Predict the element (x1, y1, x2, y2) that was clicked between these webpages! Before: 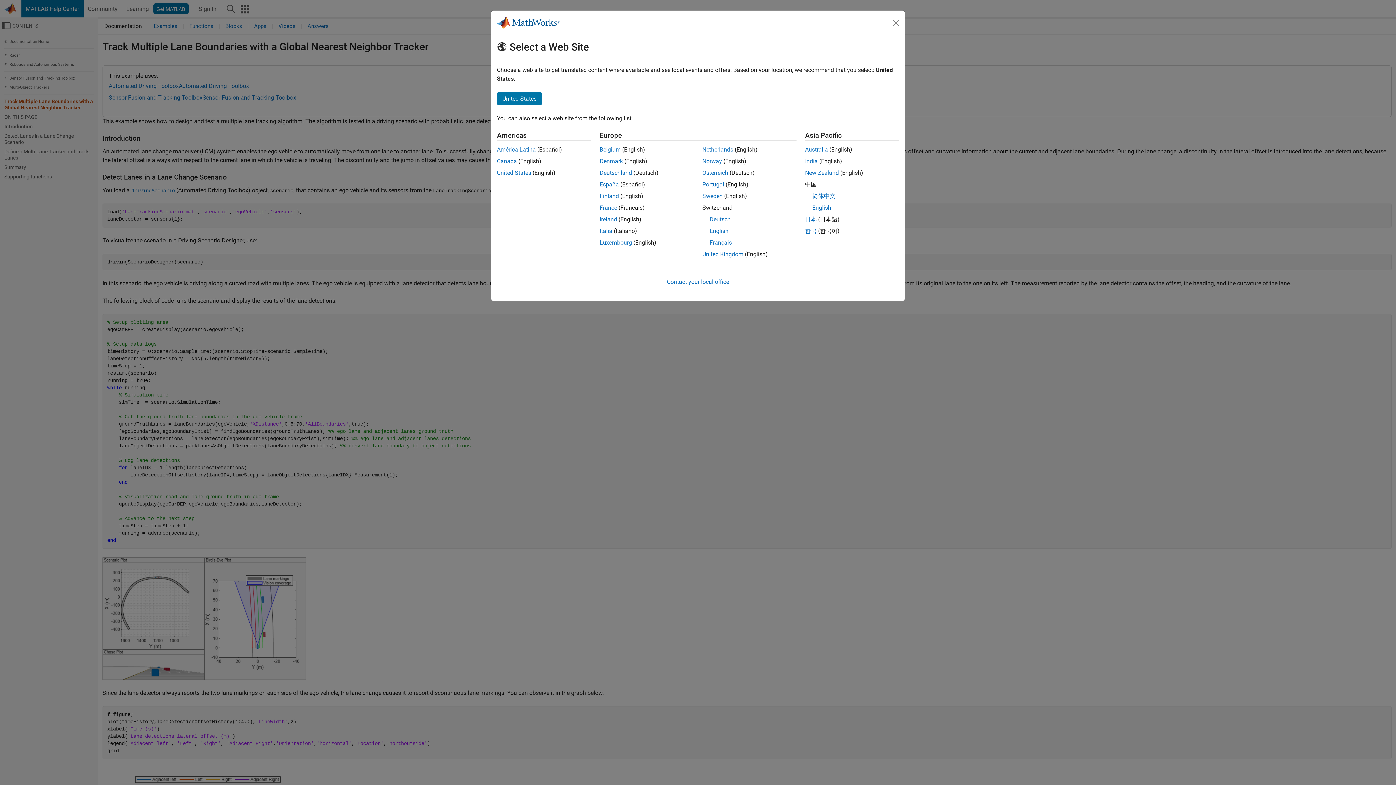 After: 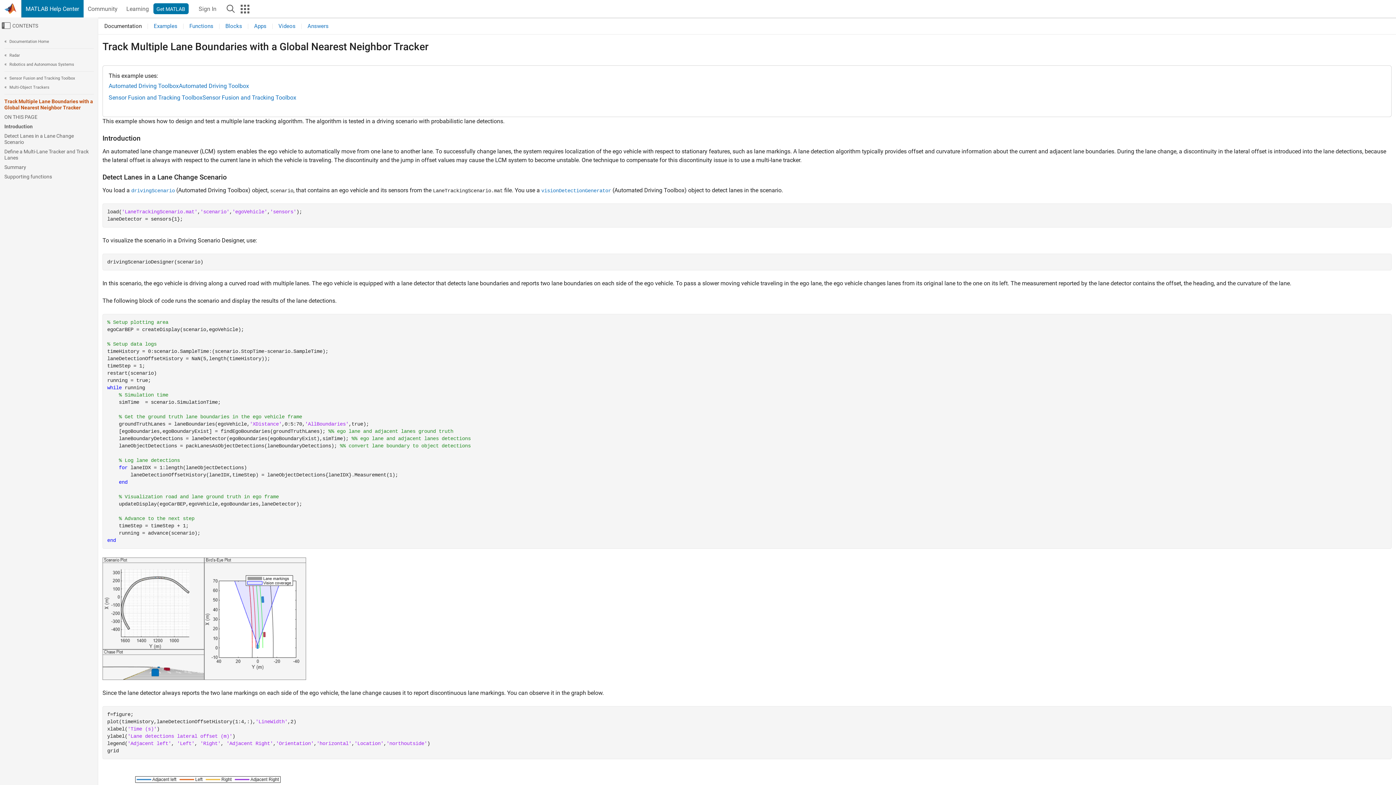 Action: label: Finland bbox: (599, 192, 619, 199)